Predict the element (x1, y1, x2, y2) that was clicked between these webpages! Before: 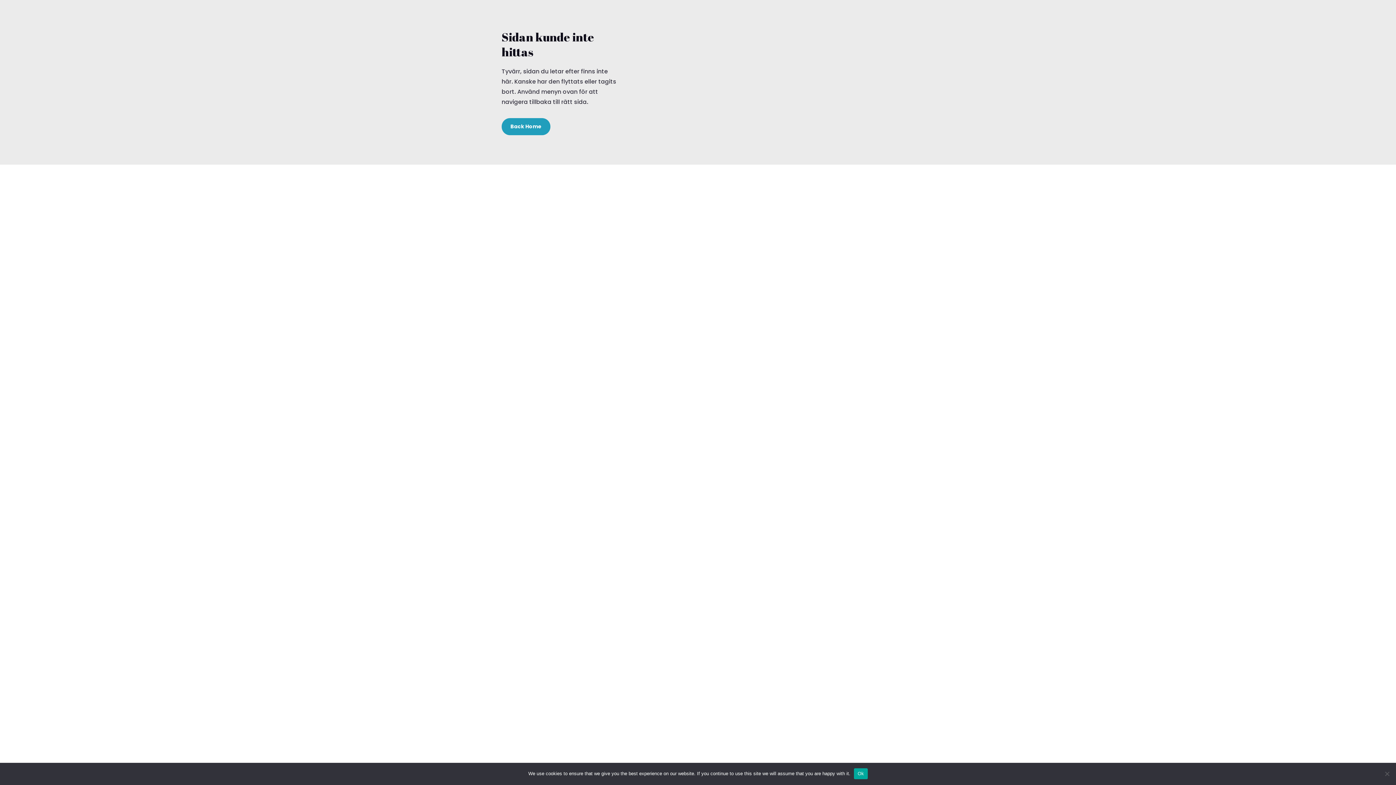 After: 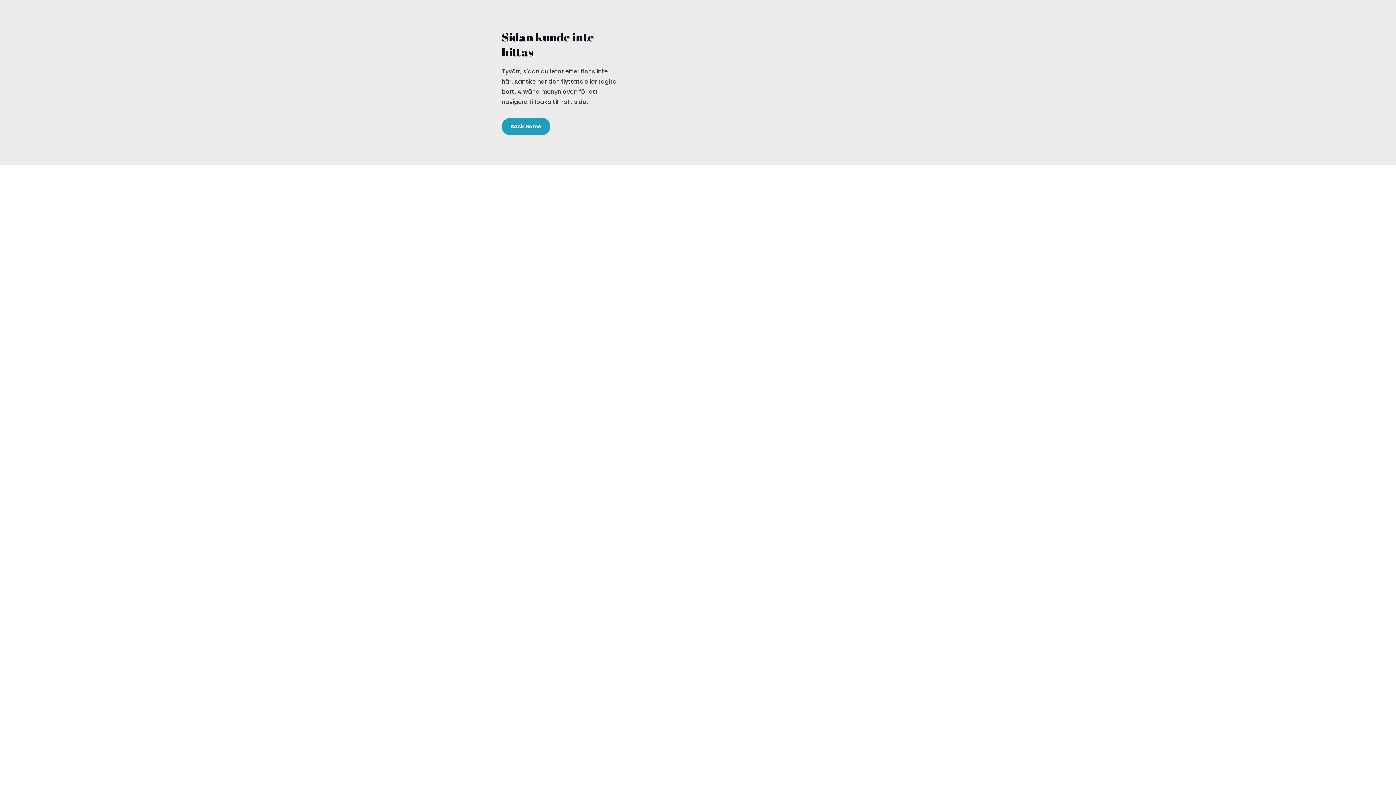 Action: bbox: (854, 768, 867, 779) label: Ok